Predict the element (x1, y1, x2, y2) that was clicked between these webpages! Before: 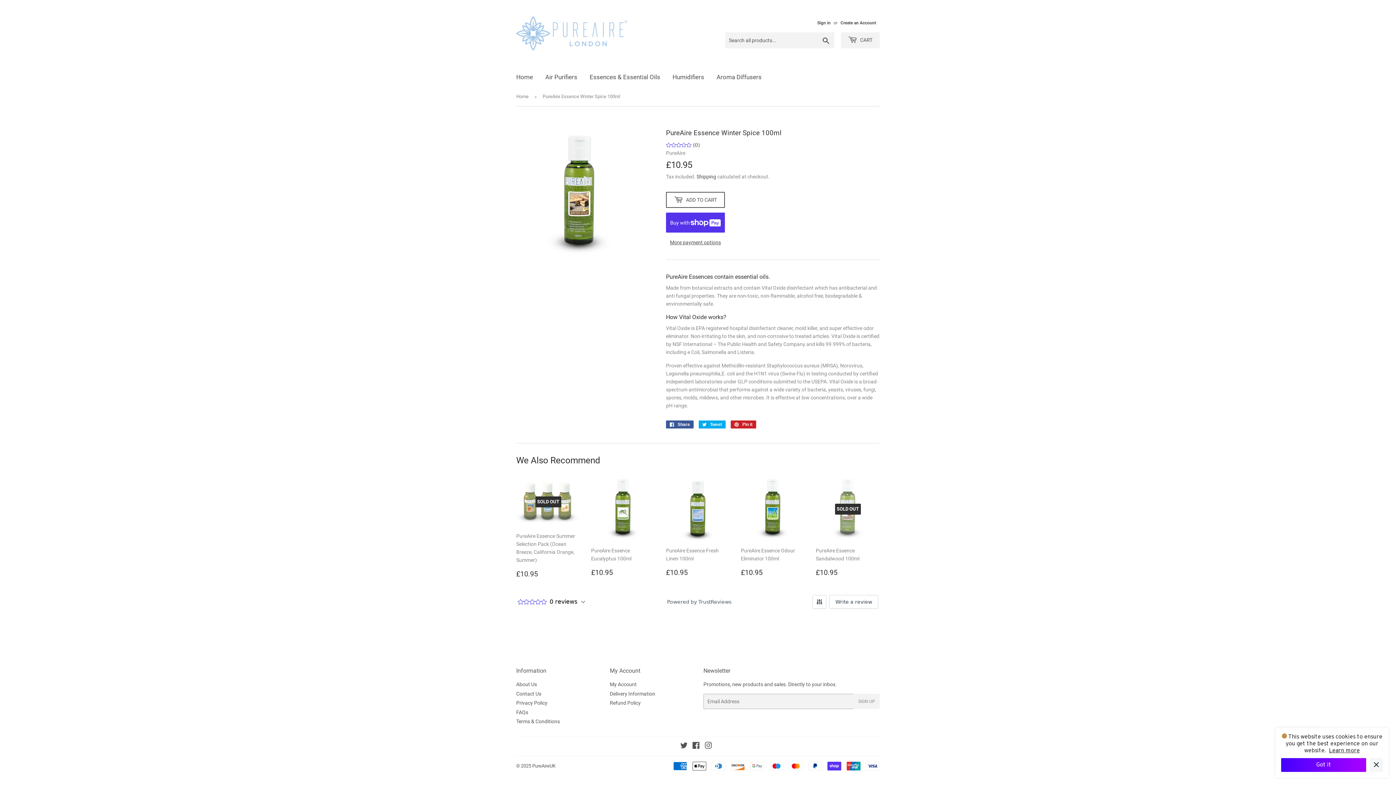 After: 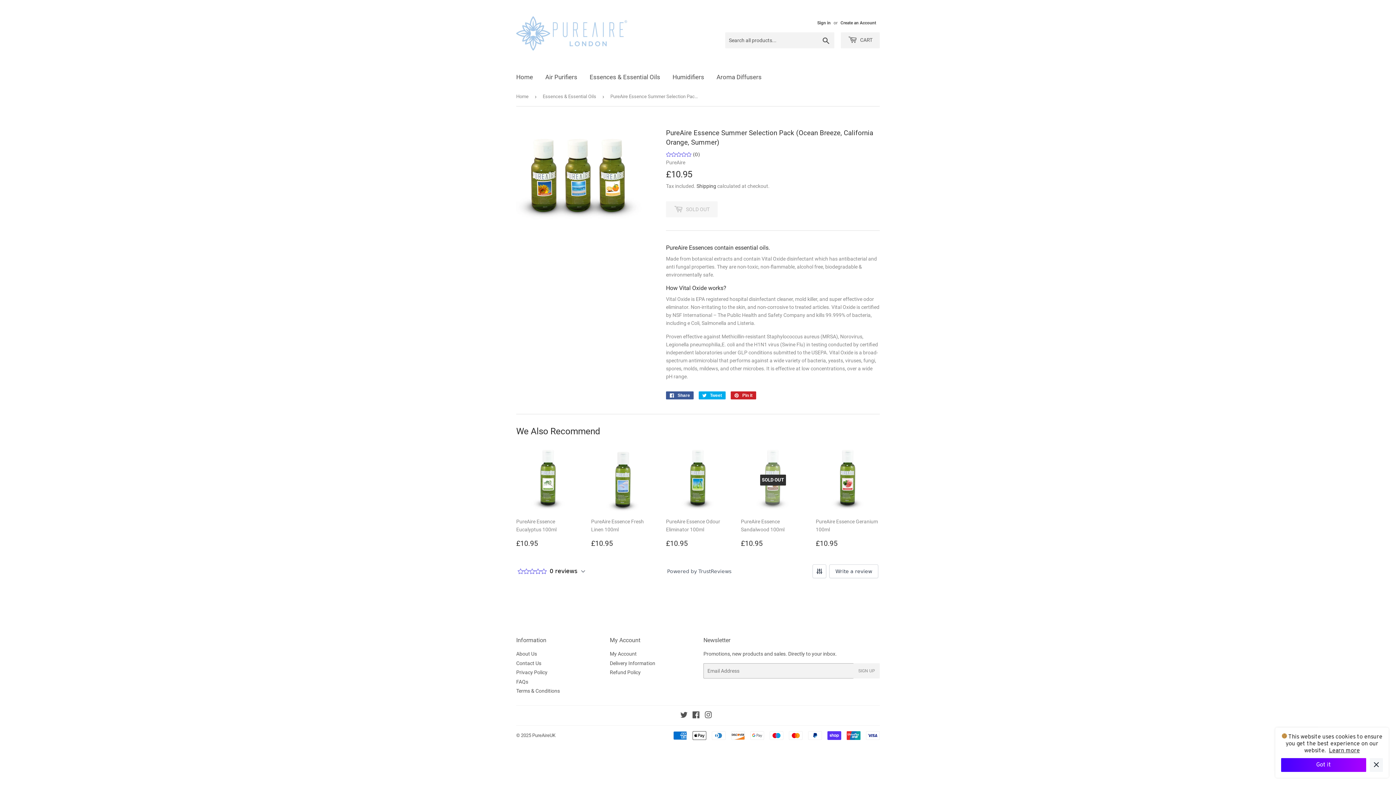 Action: bbox: (516, 477, 580, 578) label: SOLD OUT

PureAire Essence Summer Selection Pack (Ocean Breeze, California Orange, Summer)

Regular price
£10.95
£10.95